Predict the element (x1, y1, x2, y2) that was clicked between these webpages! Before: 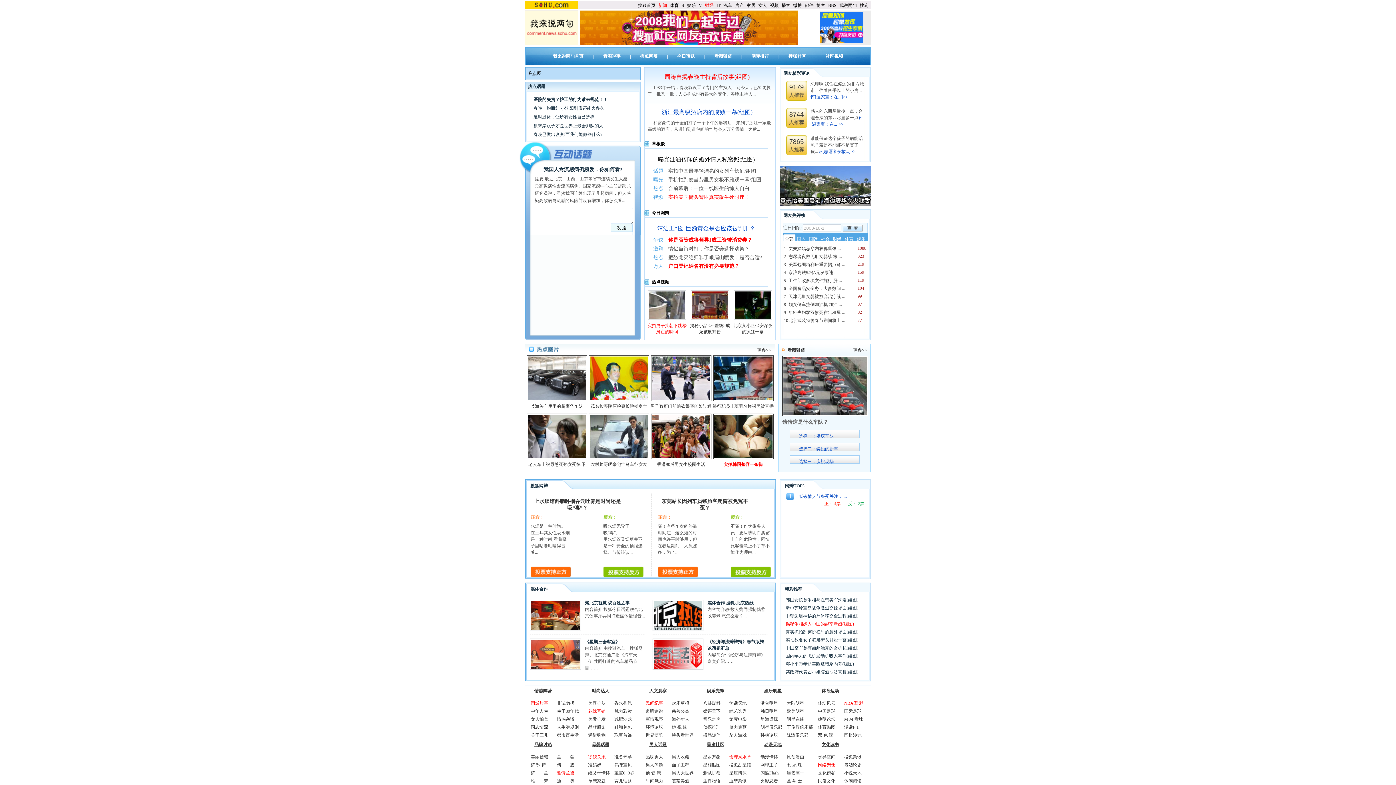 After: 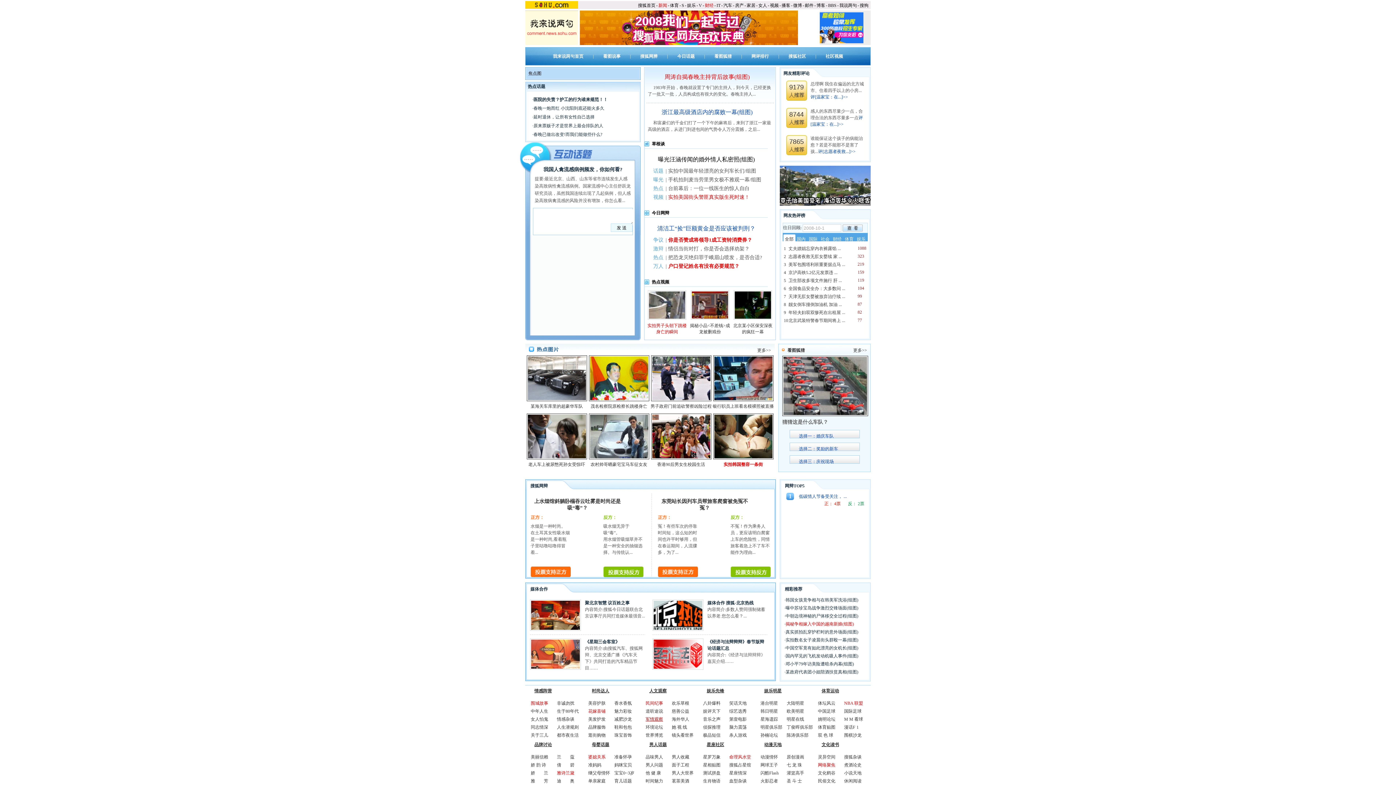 Action: label: 军情观察 bbox: (645, 717, 663, 722)